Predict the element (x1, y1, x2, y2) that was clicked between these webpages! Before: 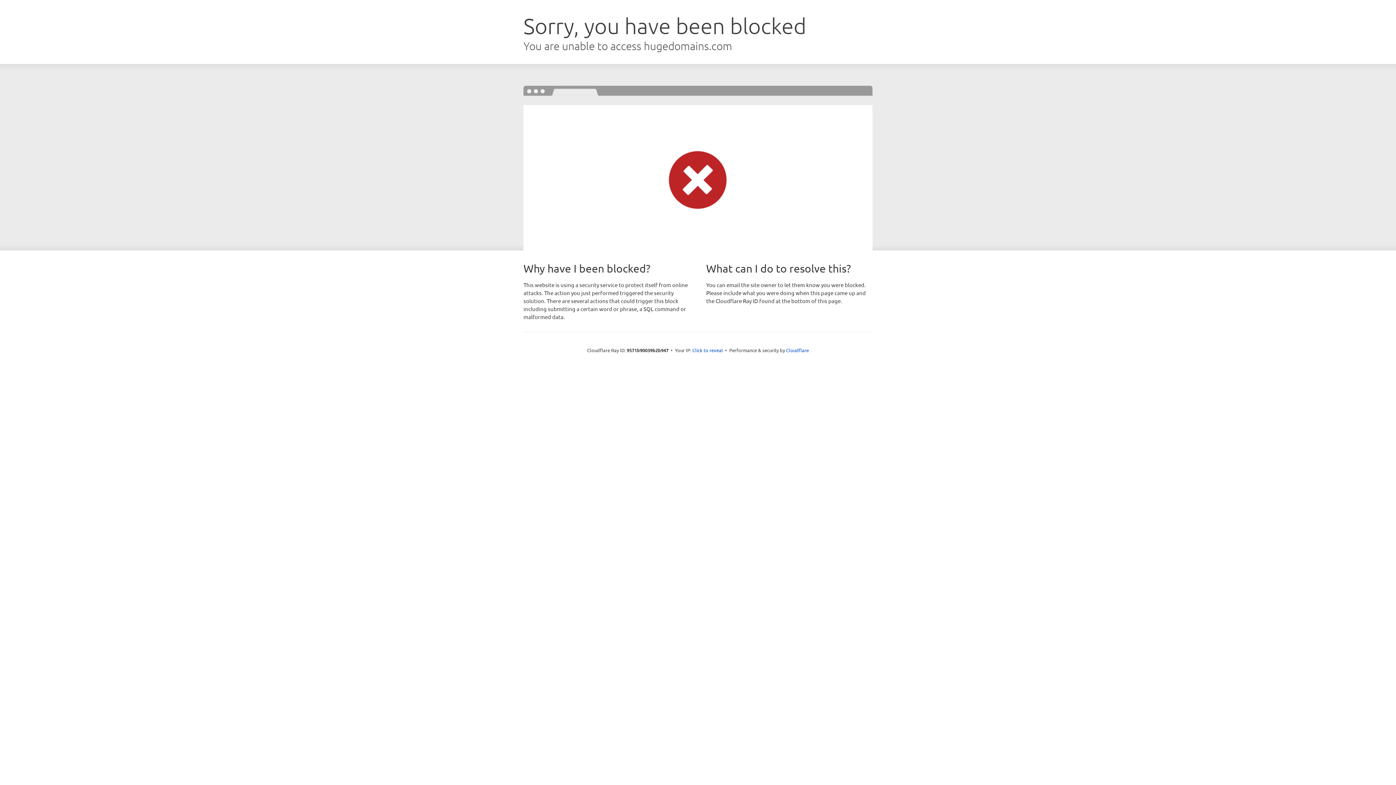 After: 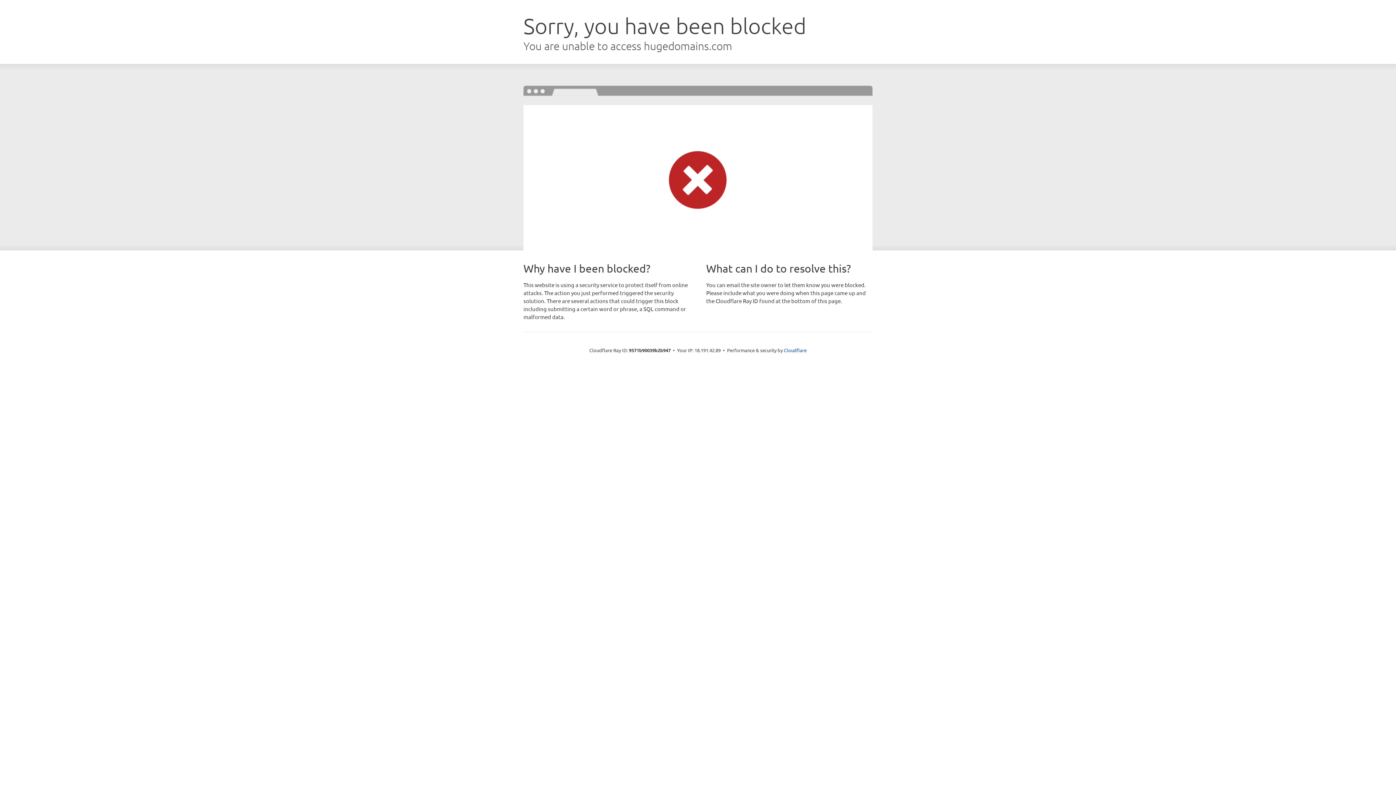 Action: label: Click to reveal bbox: (692, 346, 723, 353)